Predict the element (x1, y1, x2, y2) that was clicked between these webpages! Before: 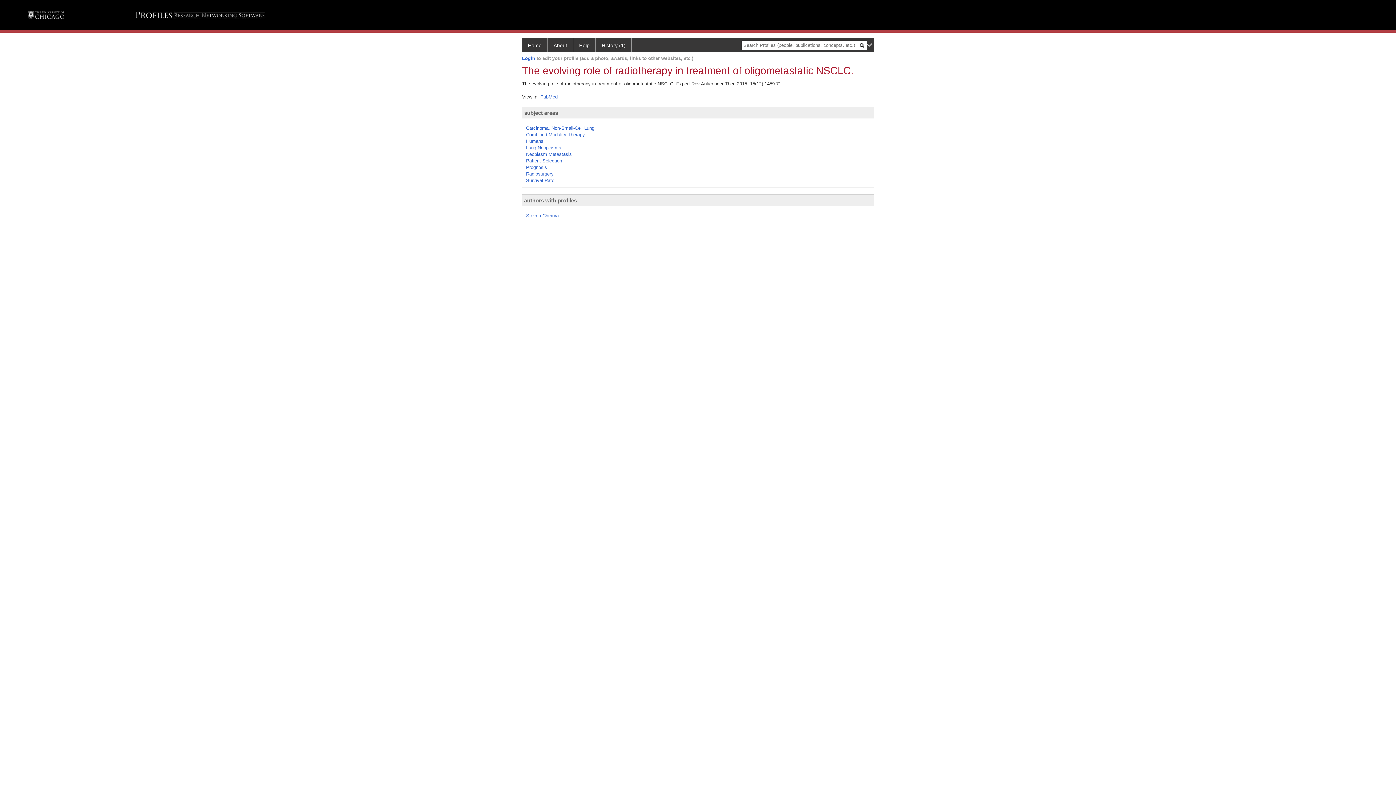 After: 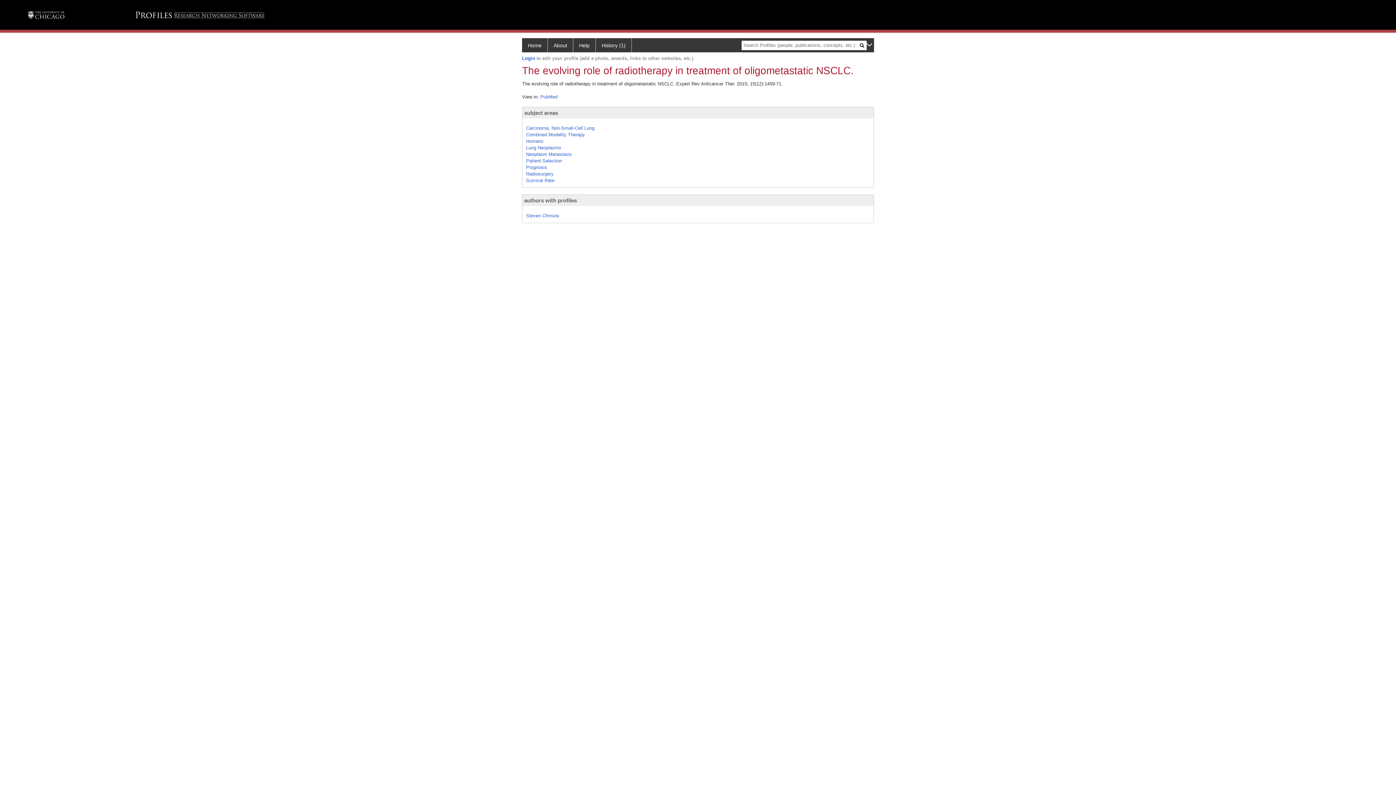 Action: label: authors with profiles bbox: (524, 197, 577, 203)